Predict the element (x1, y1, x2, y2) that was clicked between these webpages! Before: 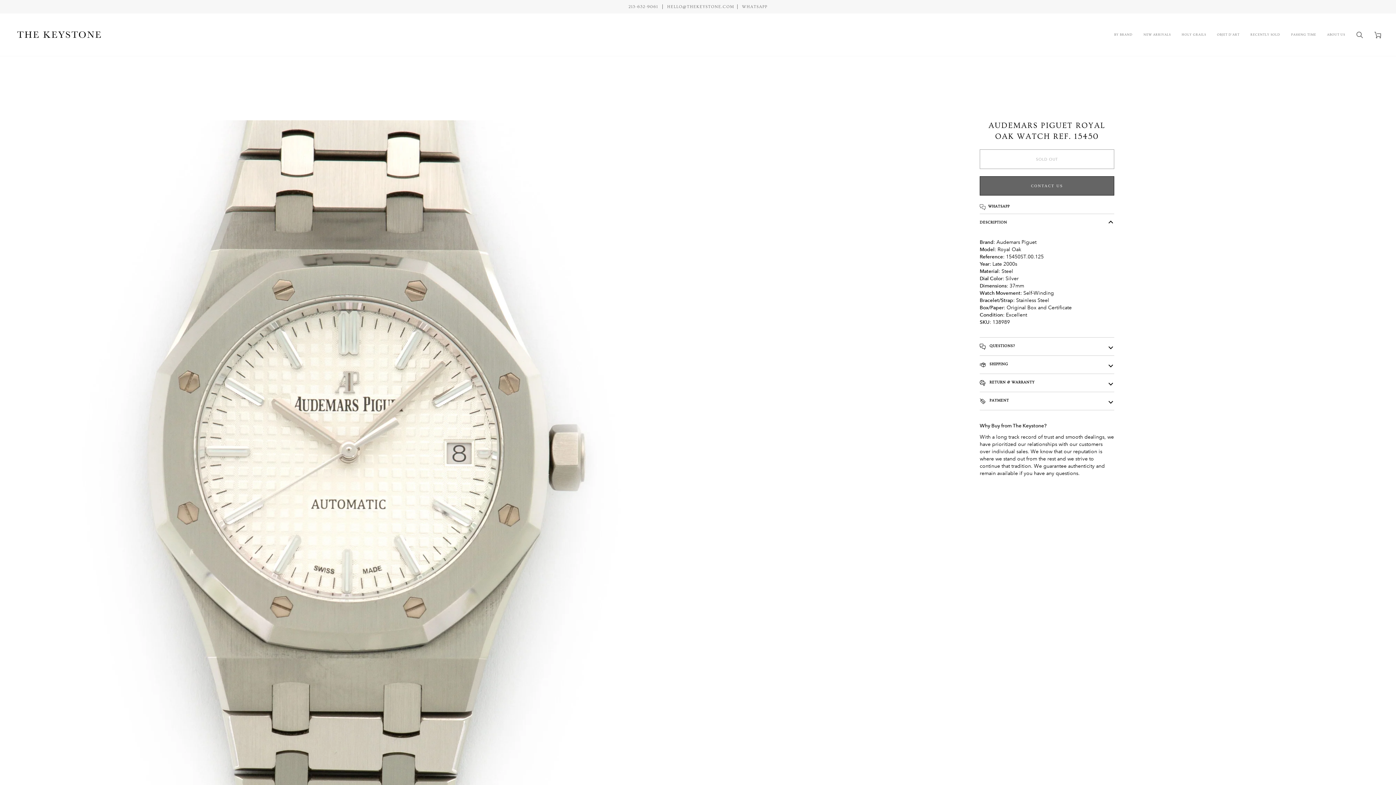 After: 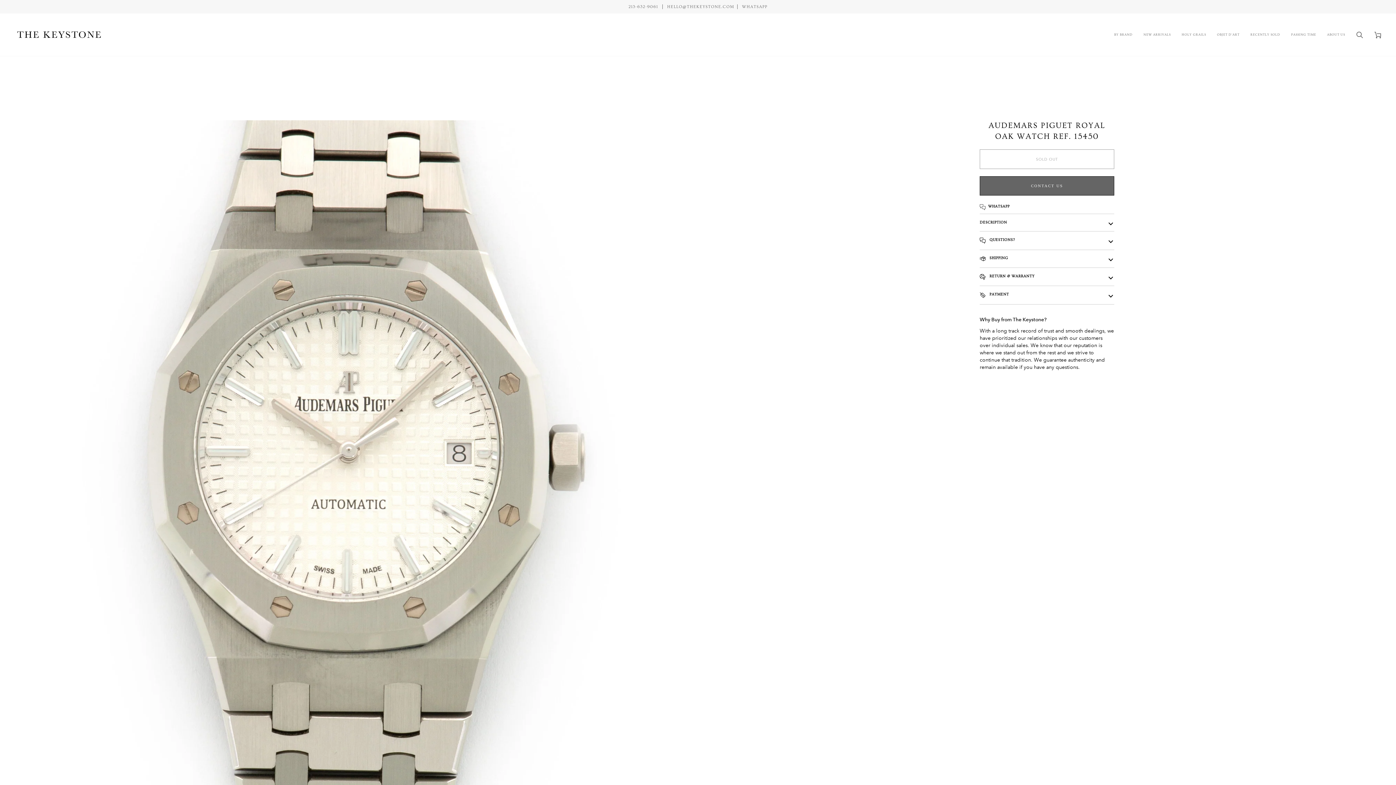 Action: label: DESCRIPTION bbox: (980, 214, 1114, 231)